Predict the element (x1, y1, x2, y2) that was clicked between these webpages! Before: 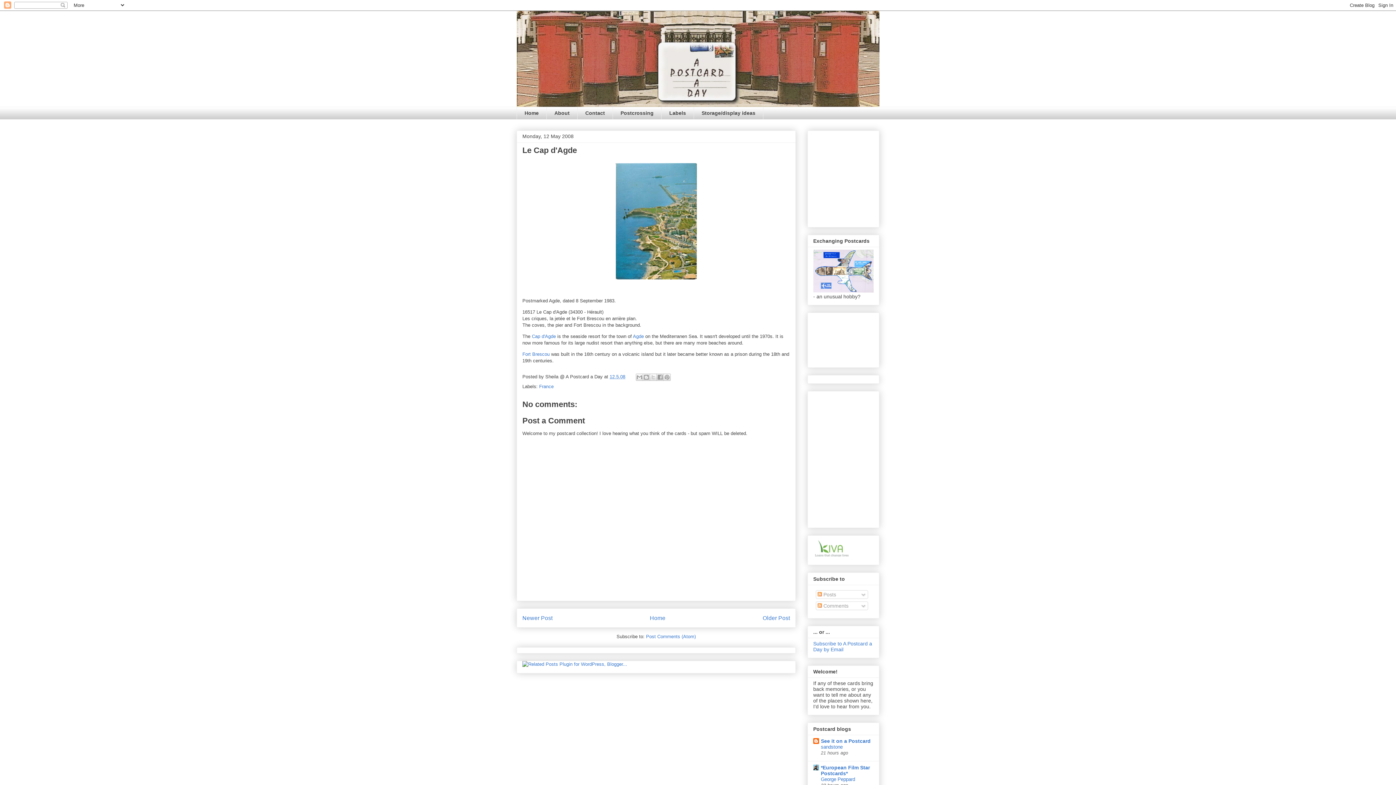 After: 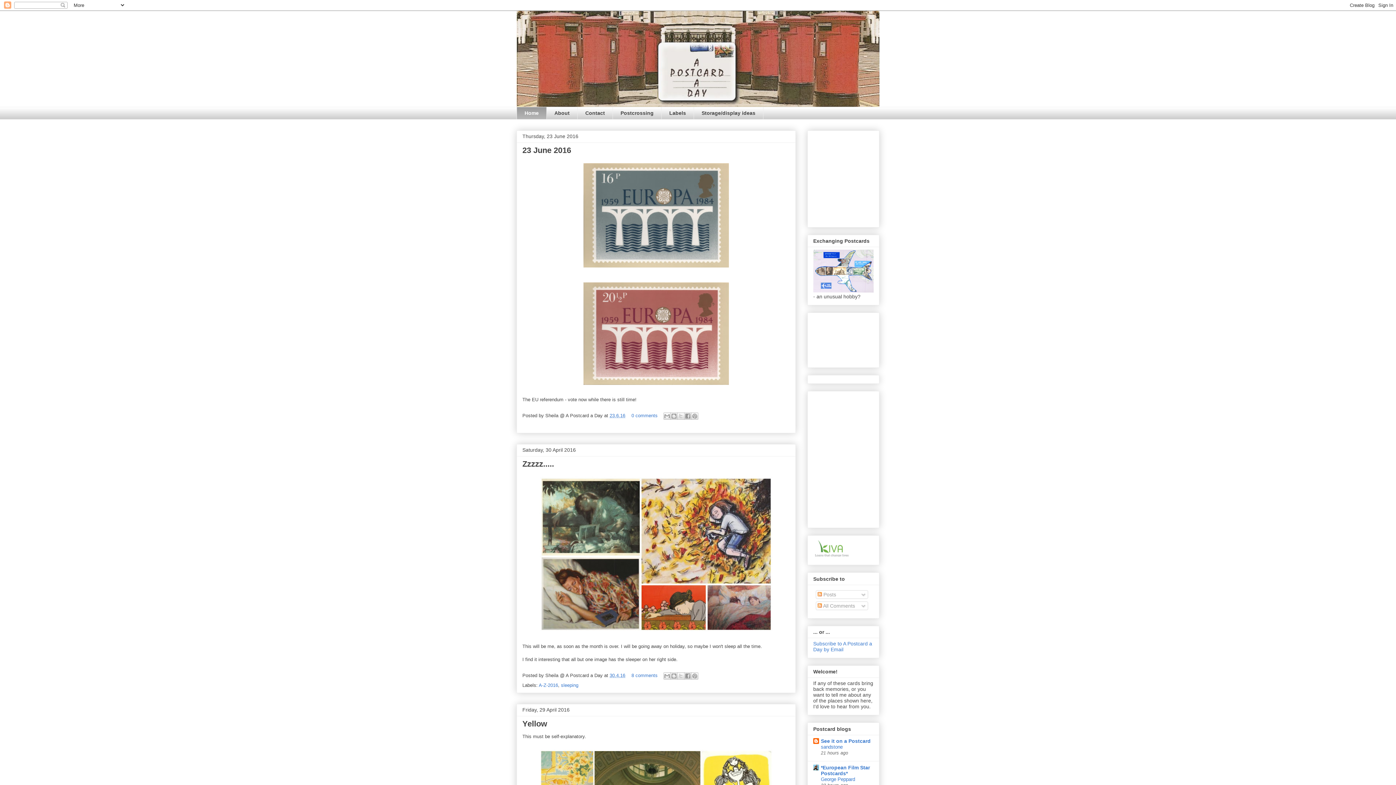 Action: bbox: (516, 10, 879, 106)